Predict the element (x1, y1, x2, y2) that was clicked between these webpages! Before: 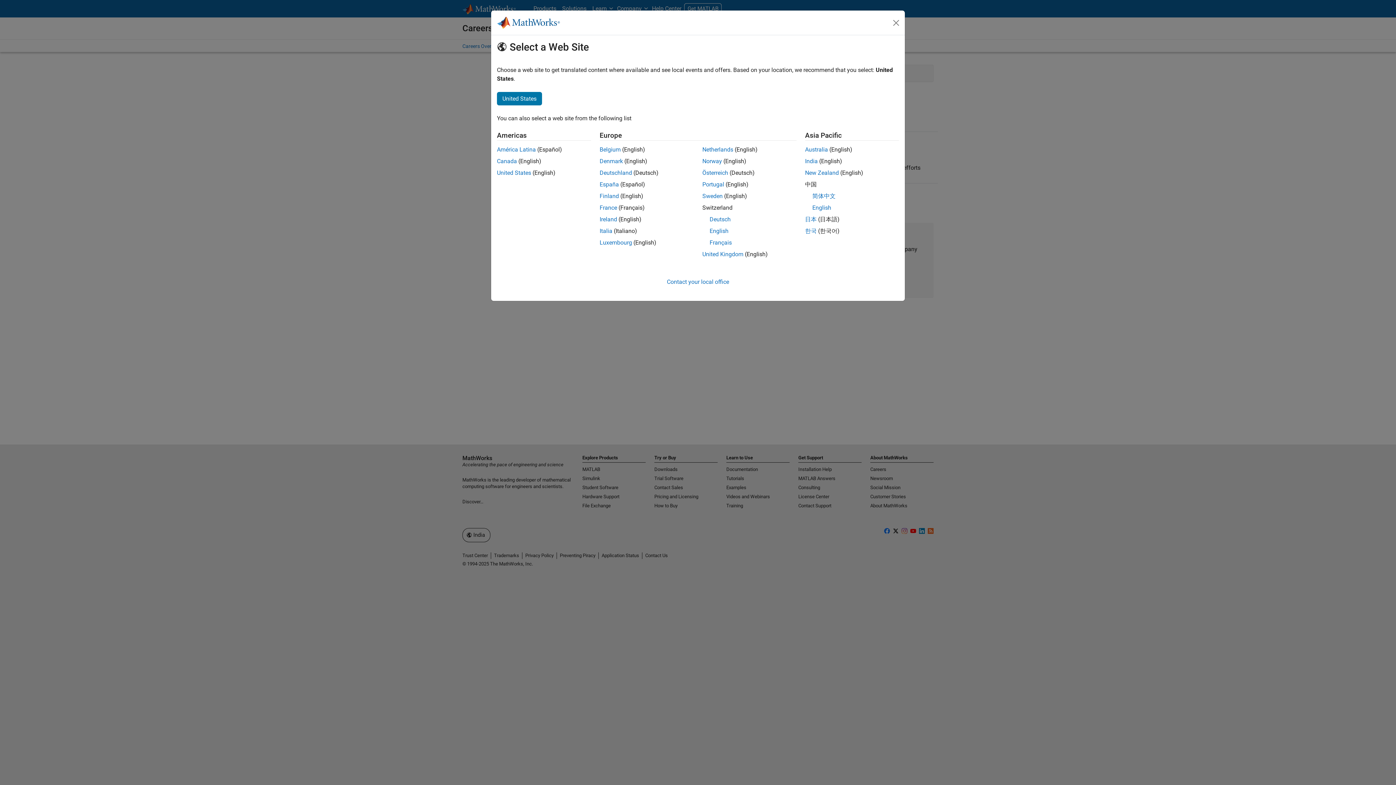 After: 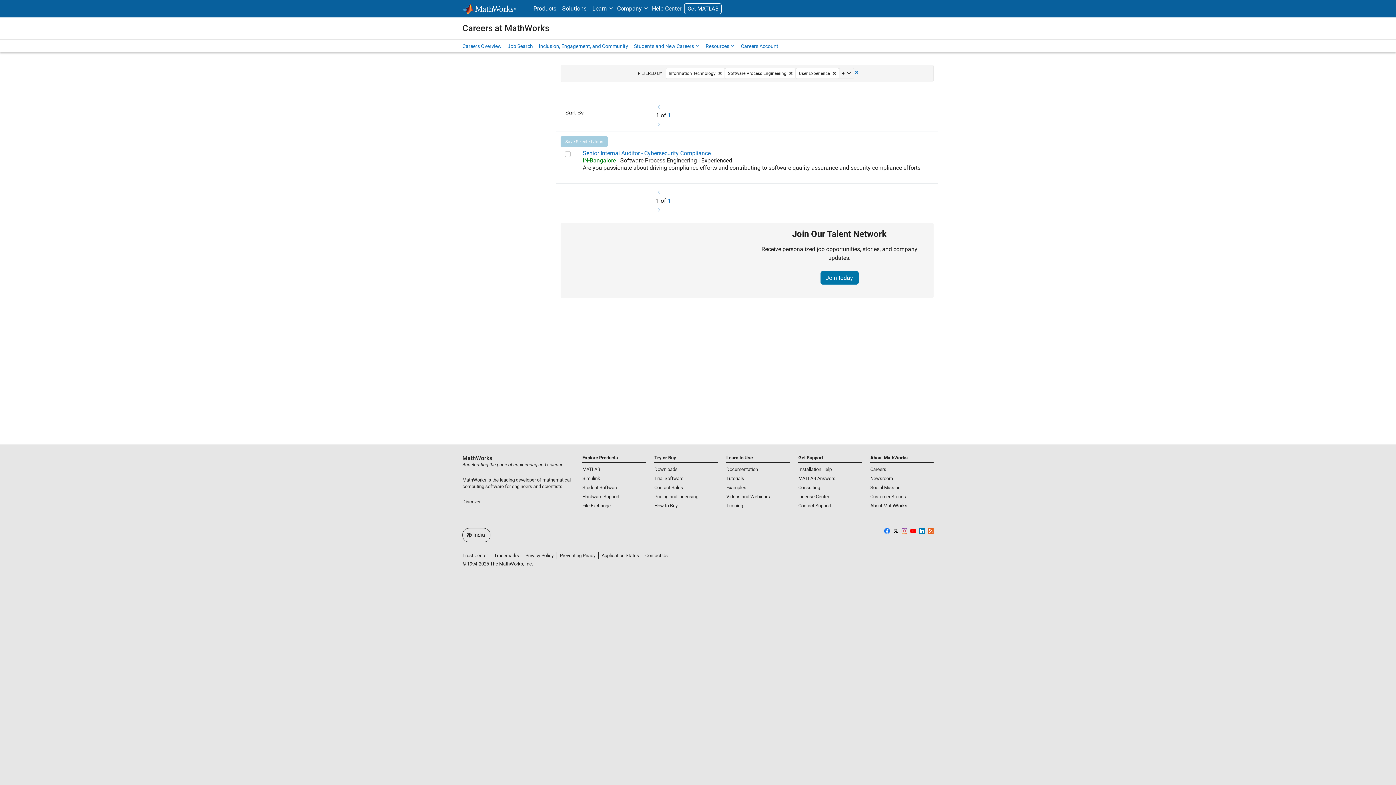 Action: bbox: (890, 16, 902, 28) label: Close